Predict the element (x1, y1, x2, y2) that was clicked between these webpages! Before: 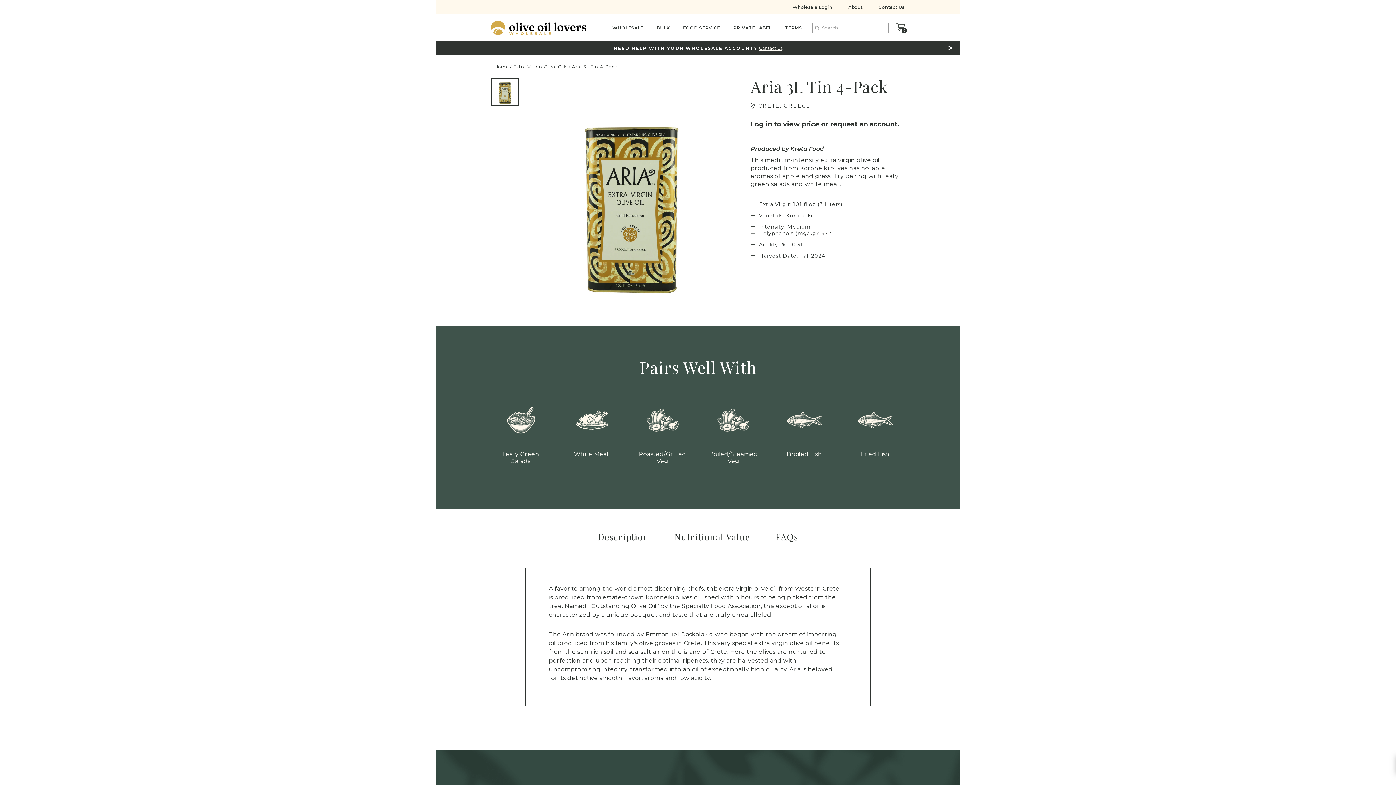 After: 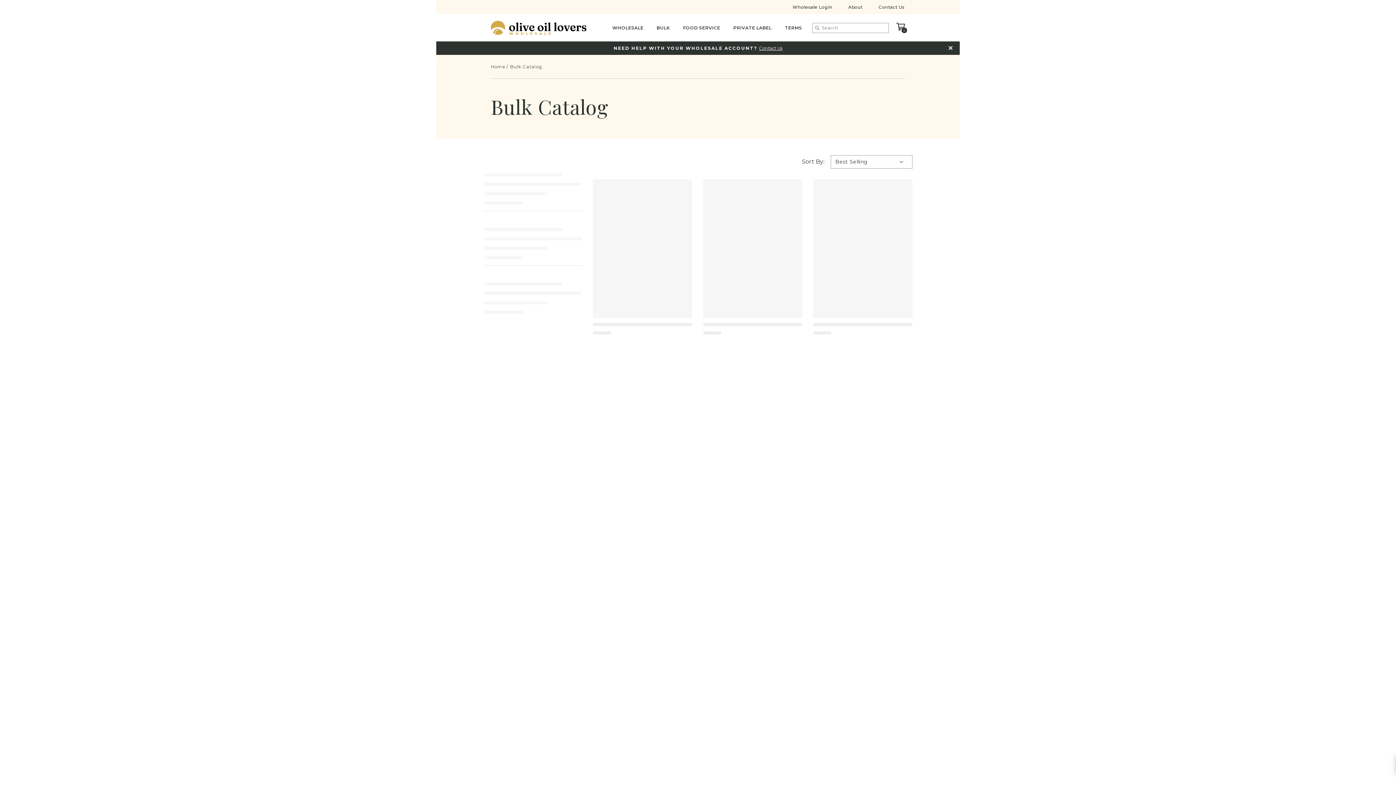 Action: bbox: (655, 14, 671, 41) label: BULK